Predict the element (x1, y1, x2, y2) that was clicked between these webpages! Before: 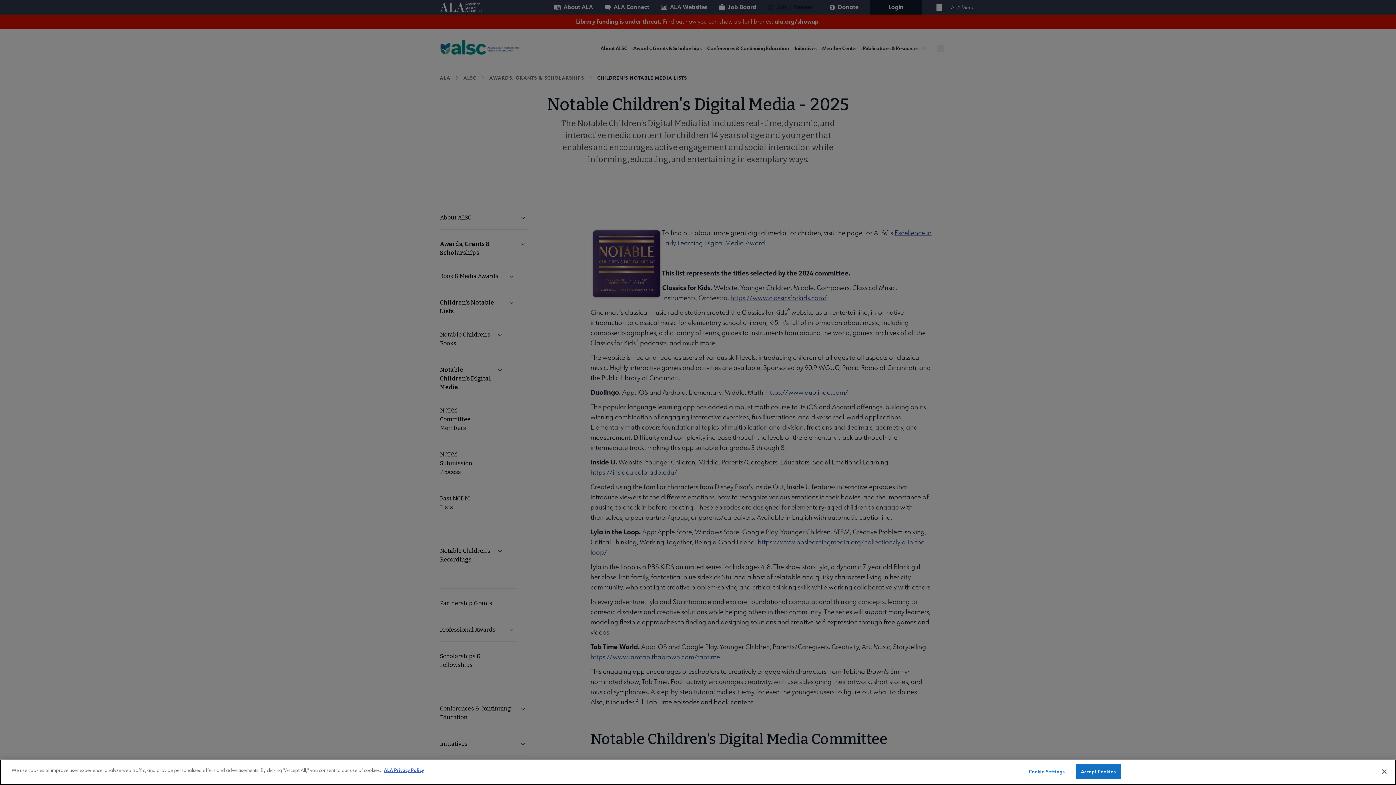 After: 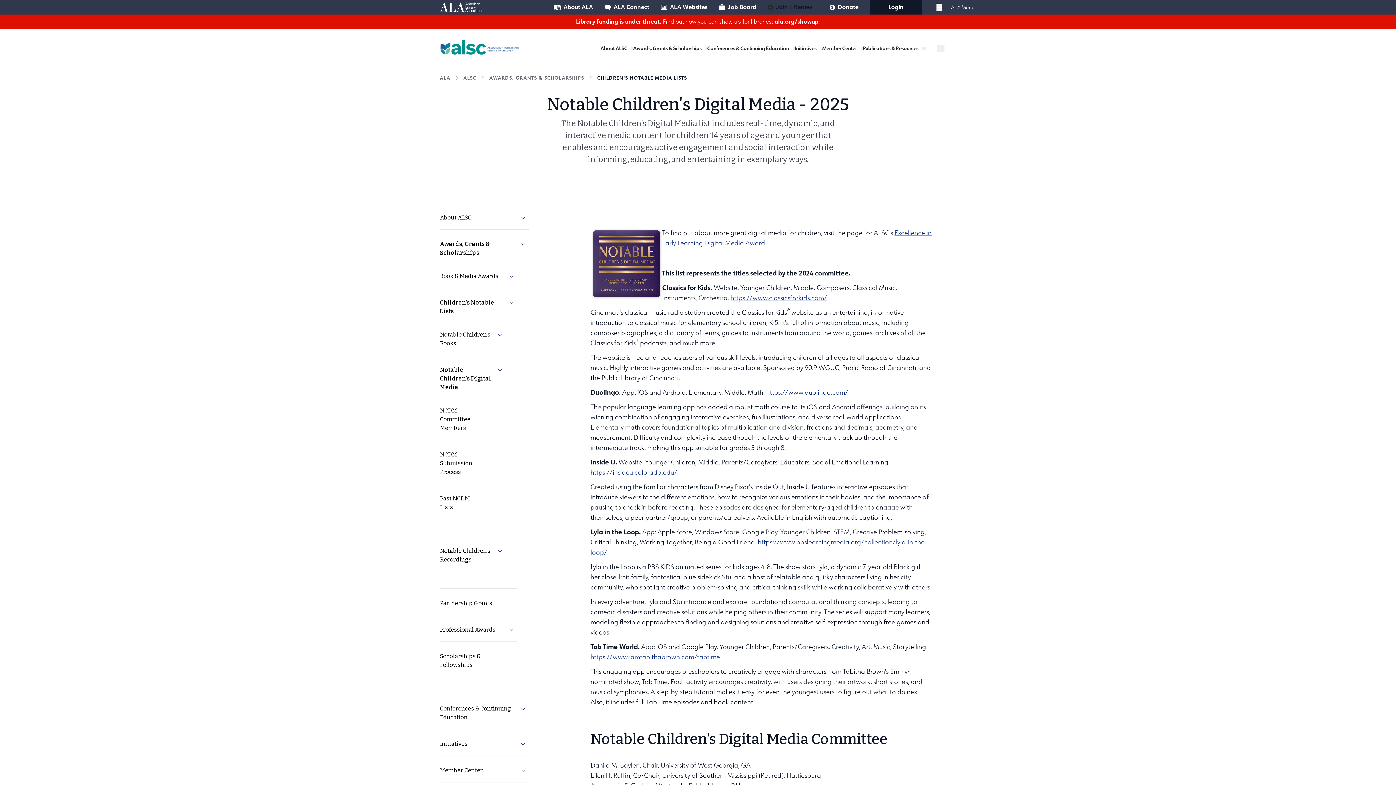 Action: label: Close bbox: (1376, 764, 1392, 780)